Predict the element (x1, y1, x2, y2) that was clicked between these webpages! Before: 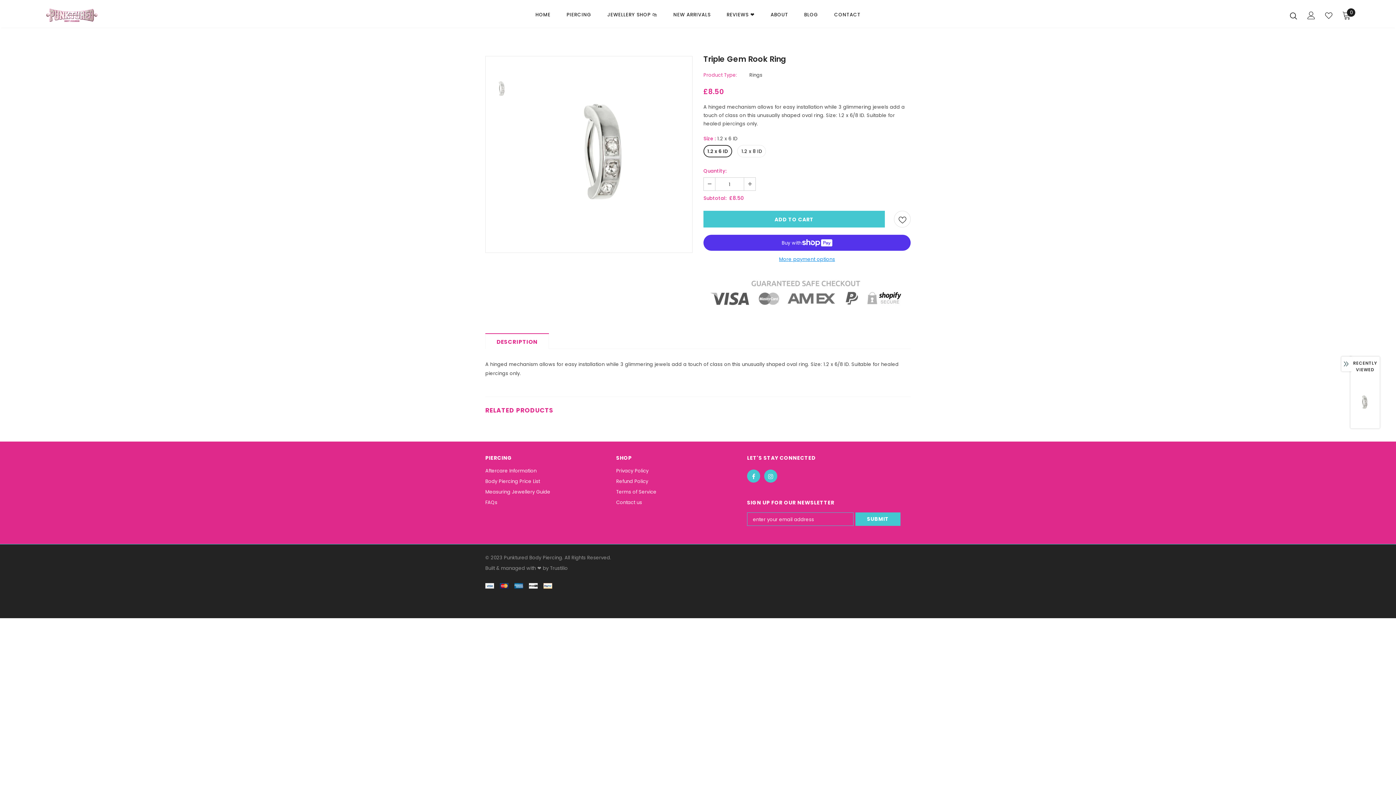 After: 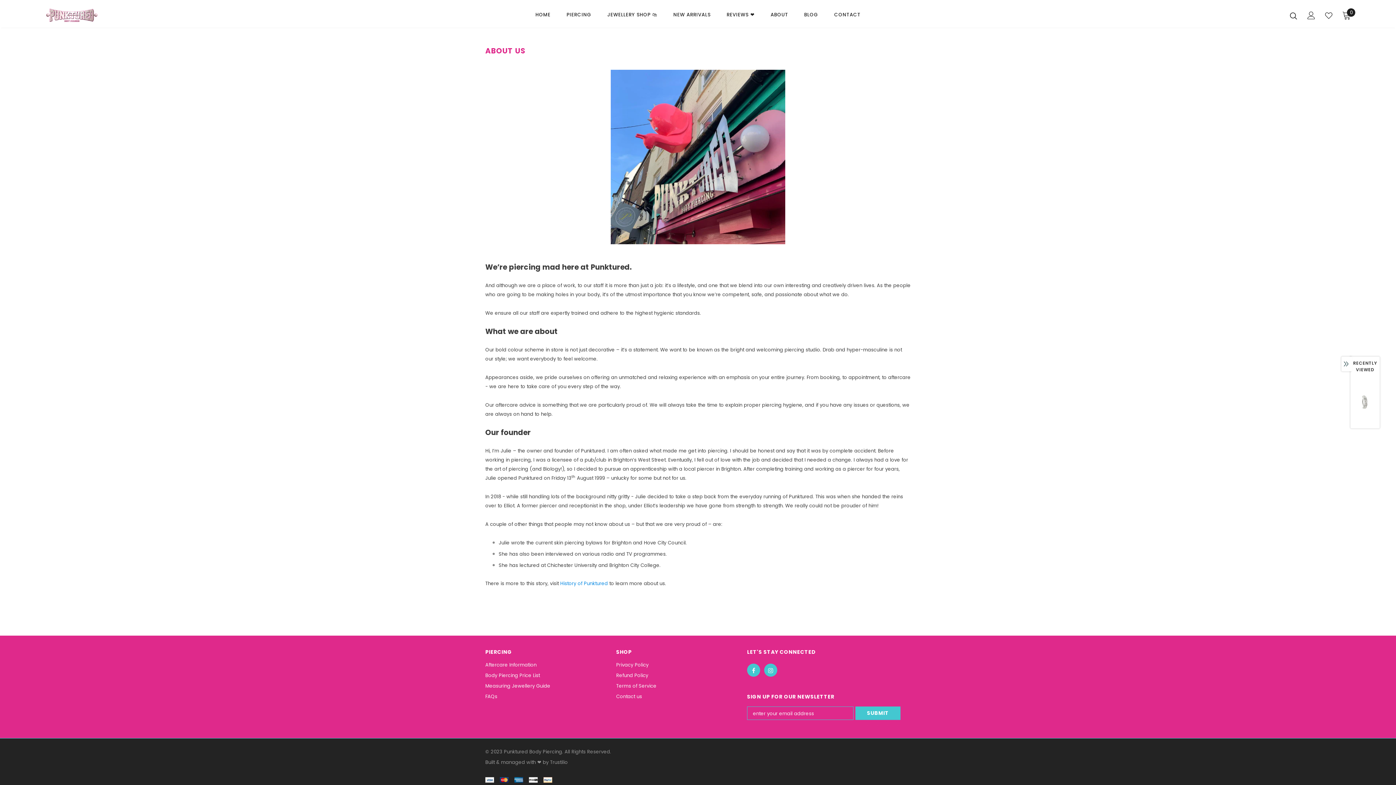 Action: bbox: (770, 6, 788, 26) label: ABOUT